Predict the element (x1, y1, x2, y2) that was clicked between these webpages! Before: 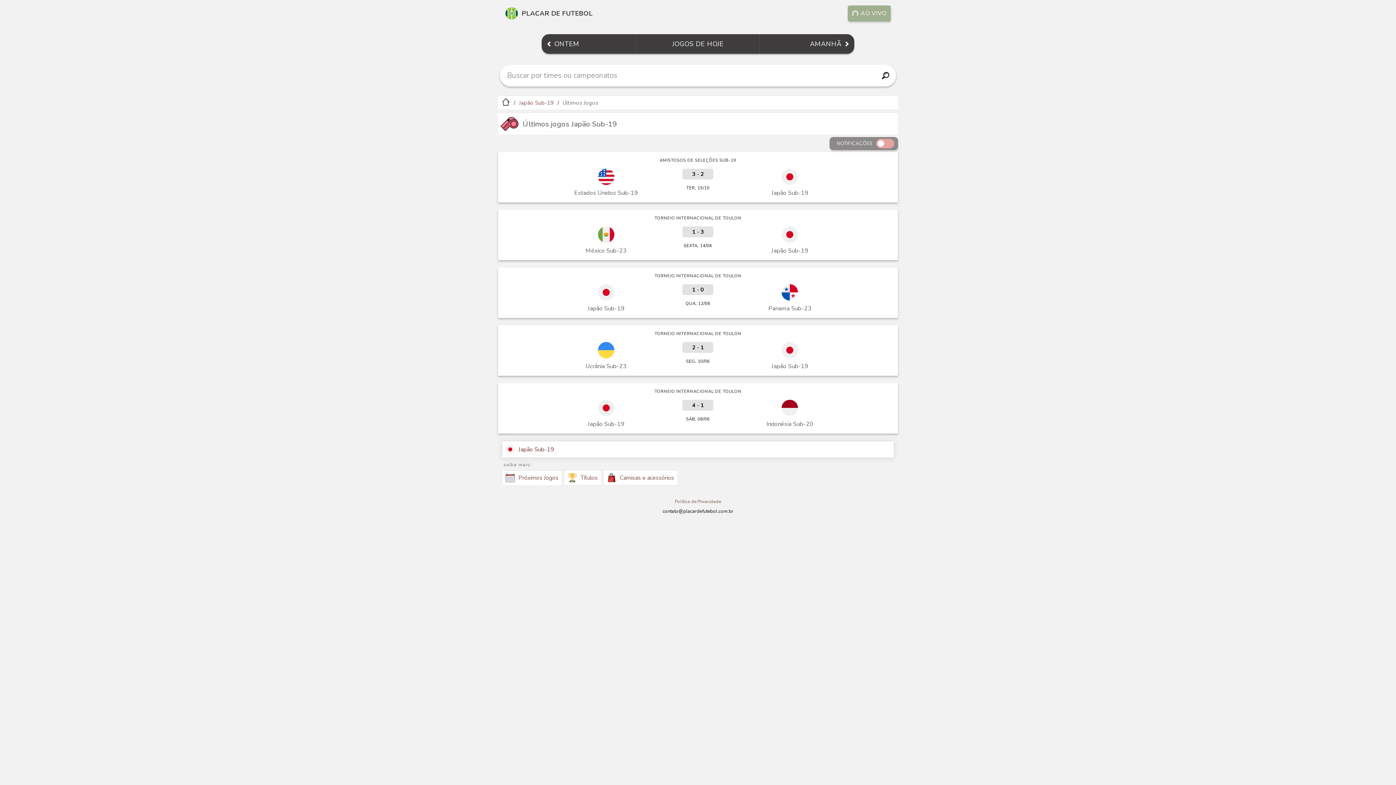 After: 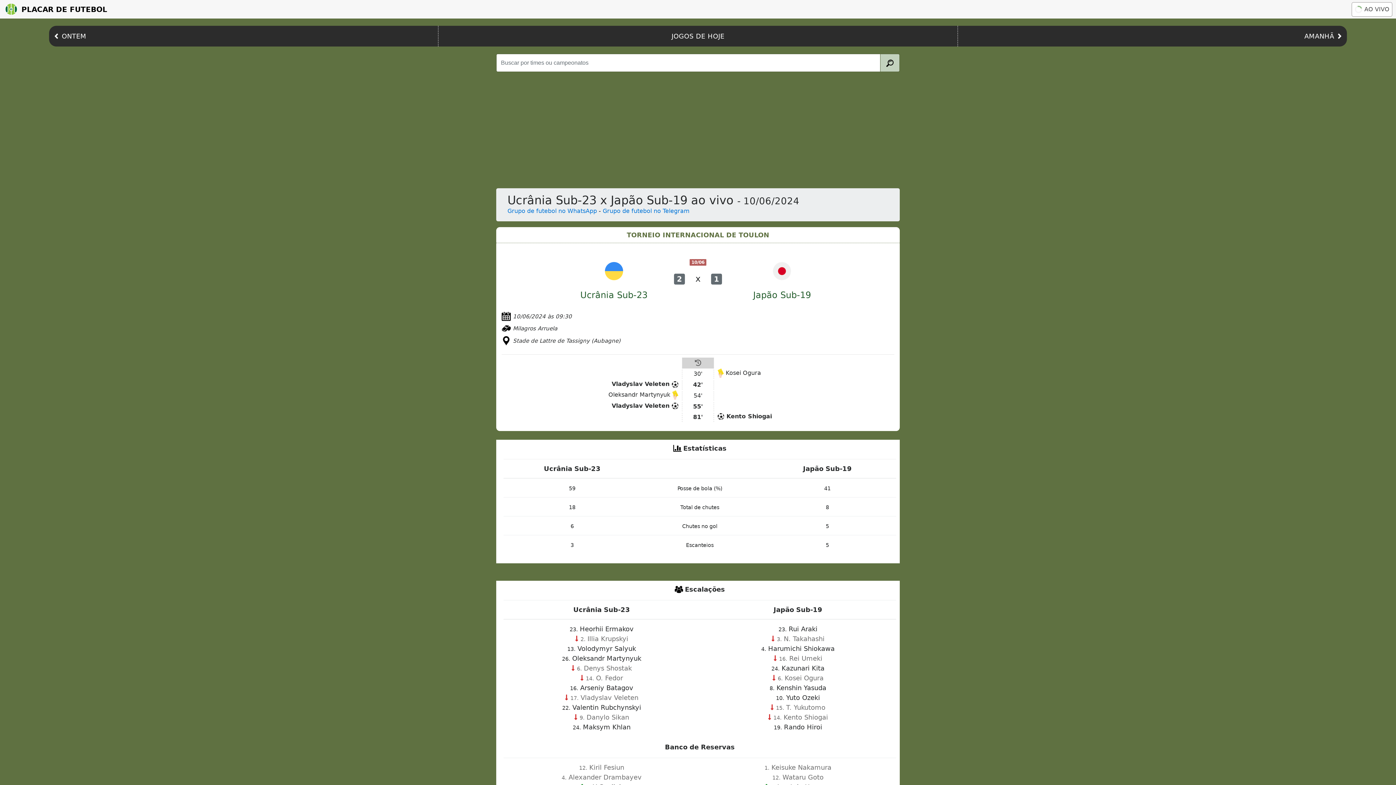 Action: bbox: (498, 325, 898, 376) label: TORNEIO INTERNACIONAL DE TOULON
Ucrânia Sub-23
Japão Sub-19
2 - 1
SEG, 10/06